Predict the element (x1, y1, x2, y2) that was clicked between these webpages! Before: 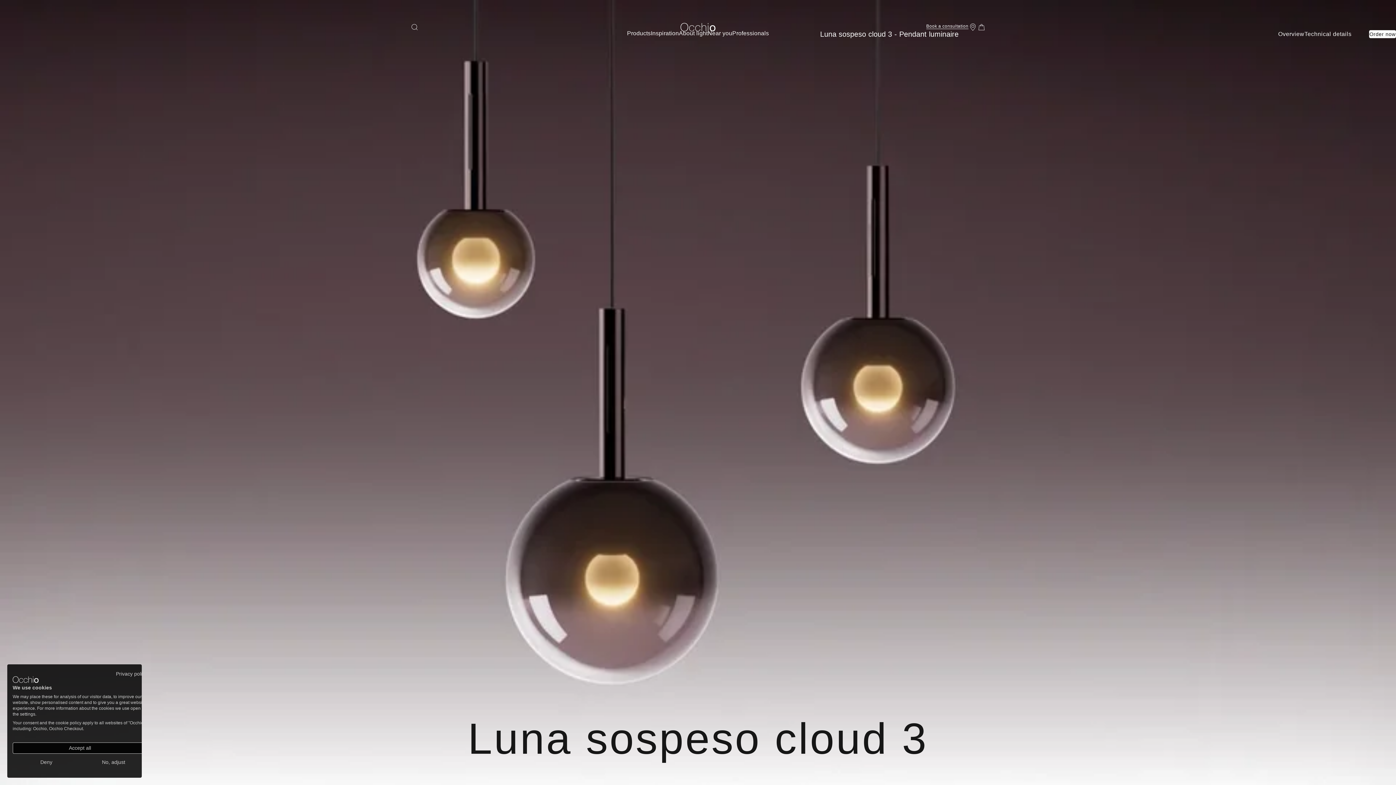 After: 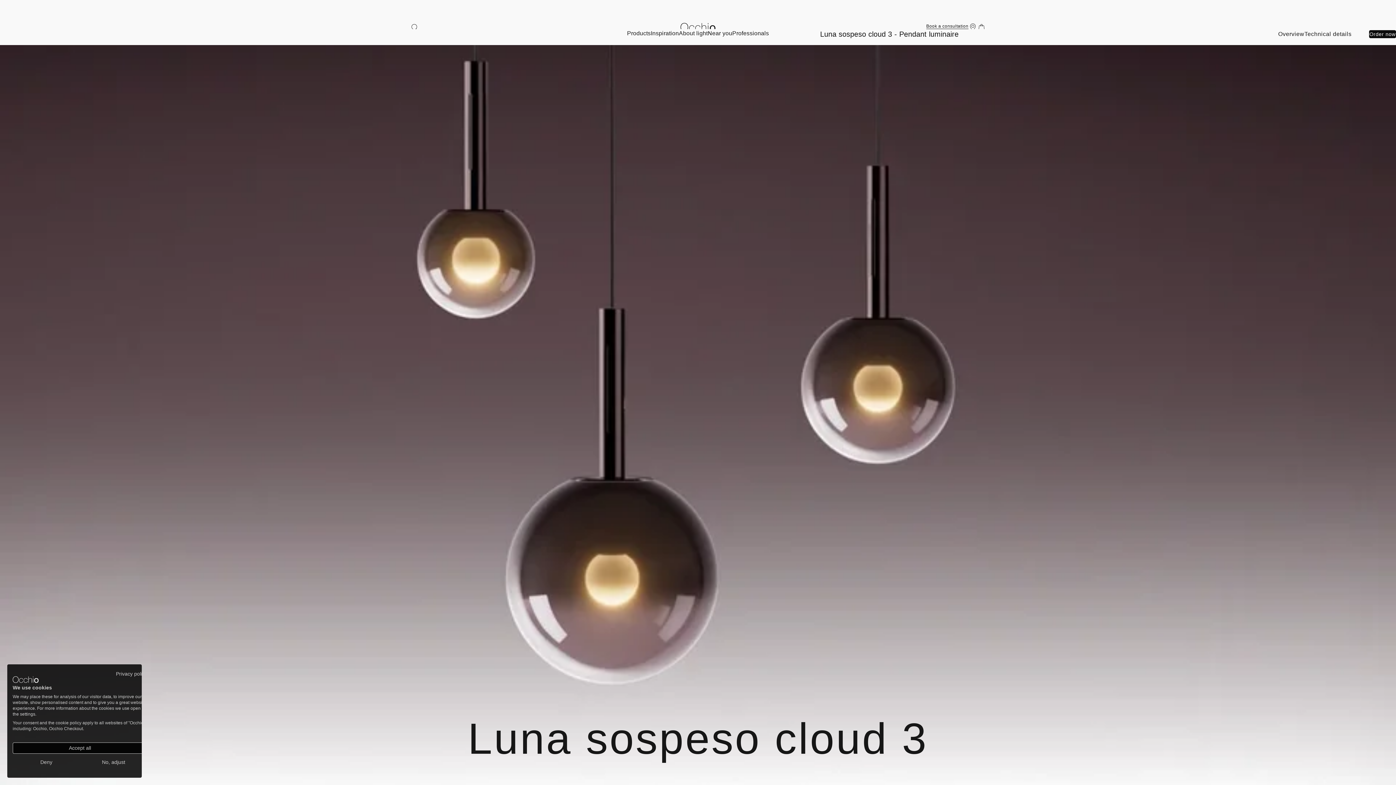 Action: label: Search open bbox: (410, 22, 418, 31)